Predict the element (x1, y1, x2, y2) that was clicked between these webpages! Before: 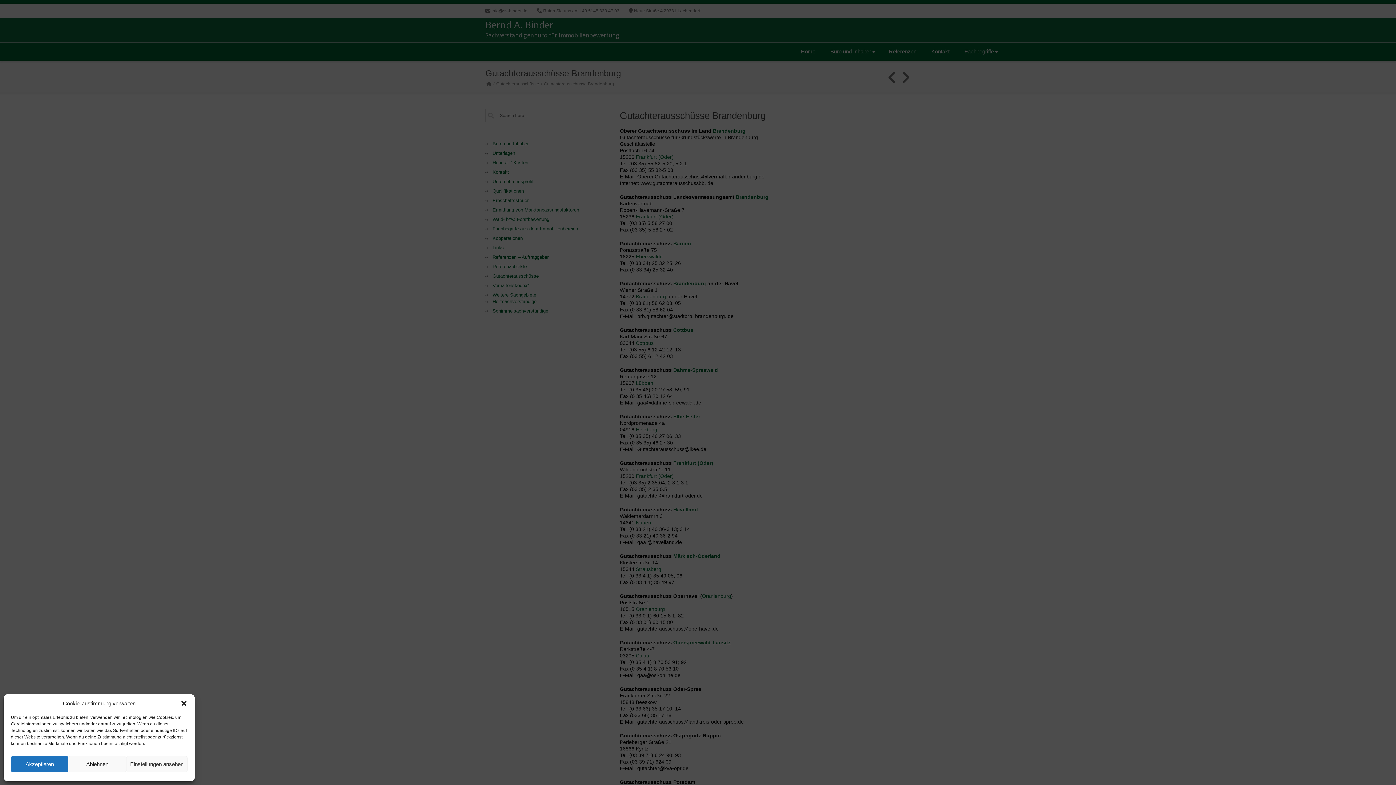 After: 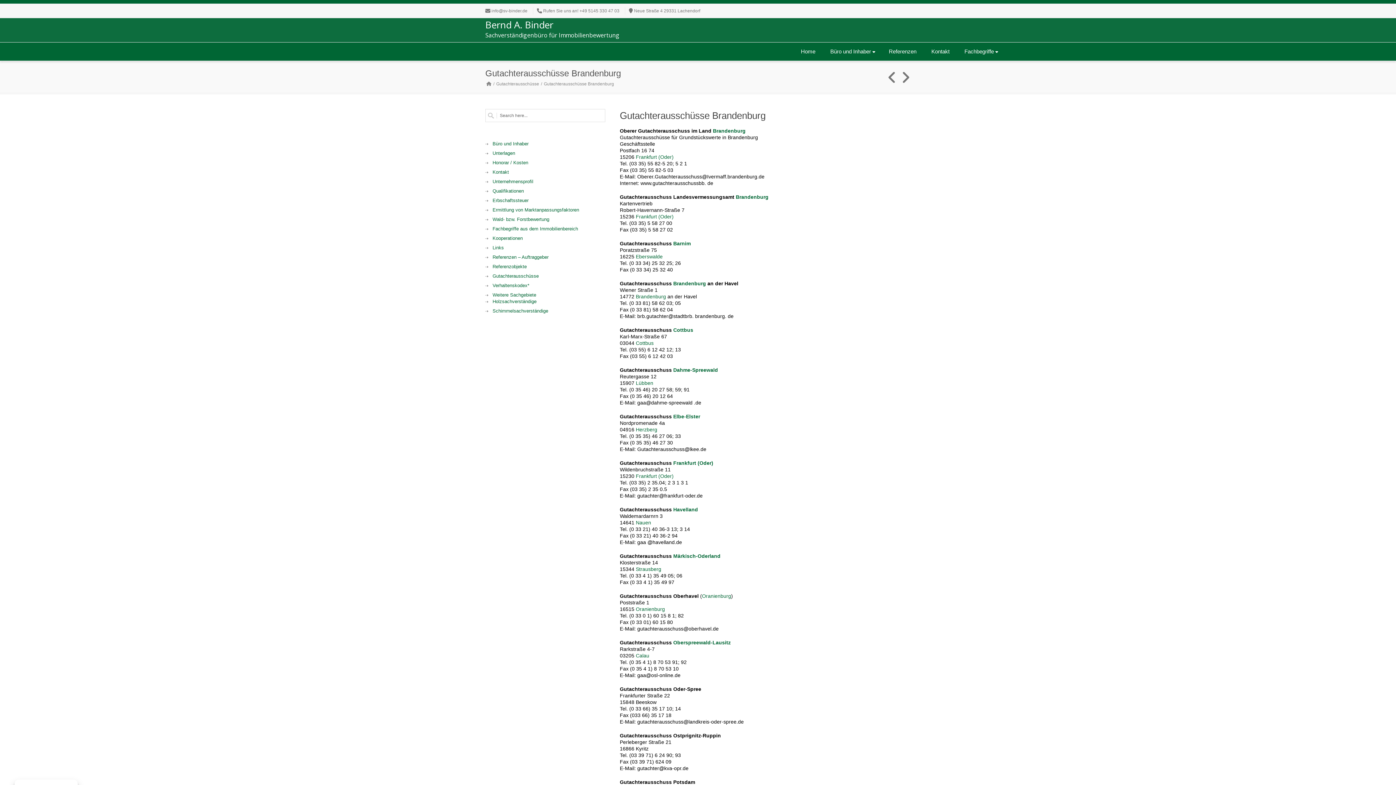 Action: label: Akzeptieren bbox: (10, 756, 68, 772)